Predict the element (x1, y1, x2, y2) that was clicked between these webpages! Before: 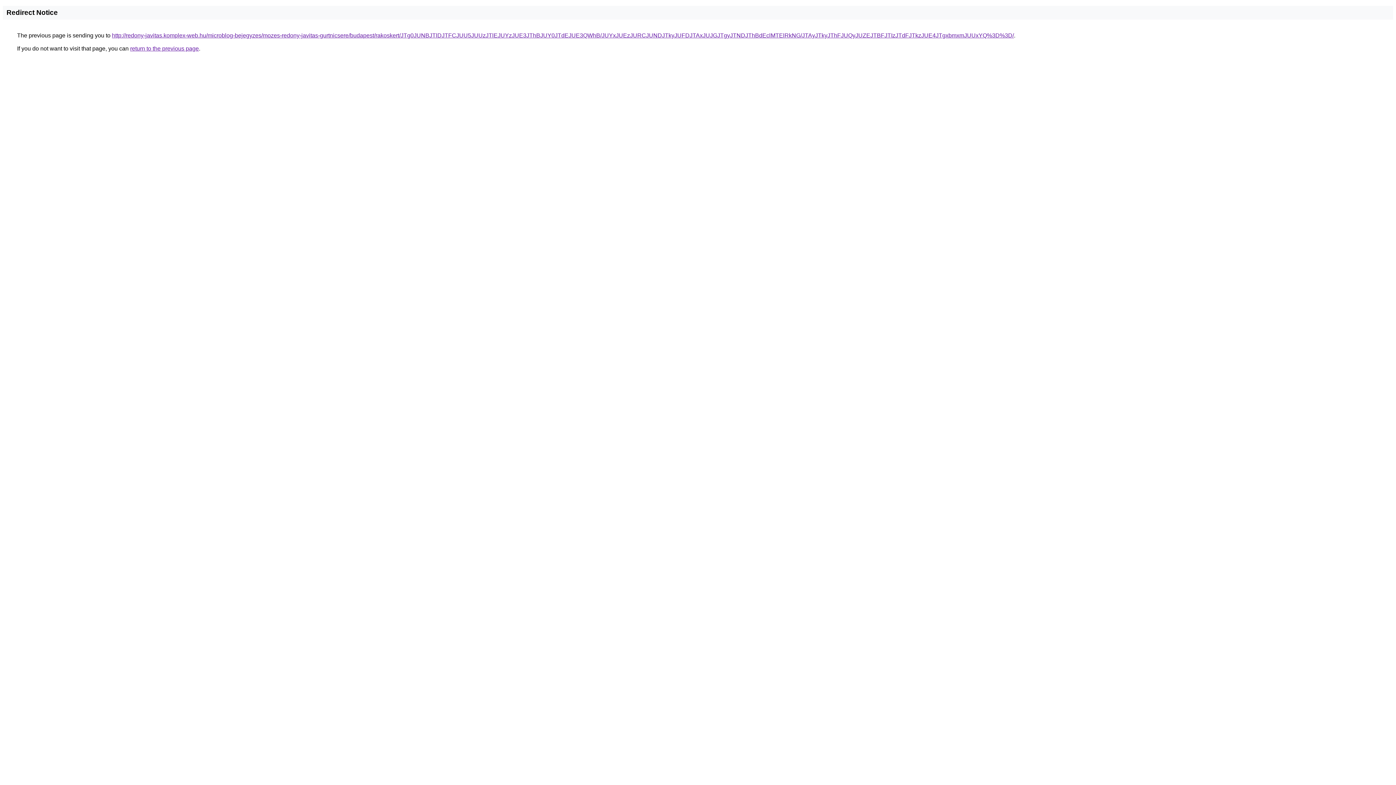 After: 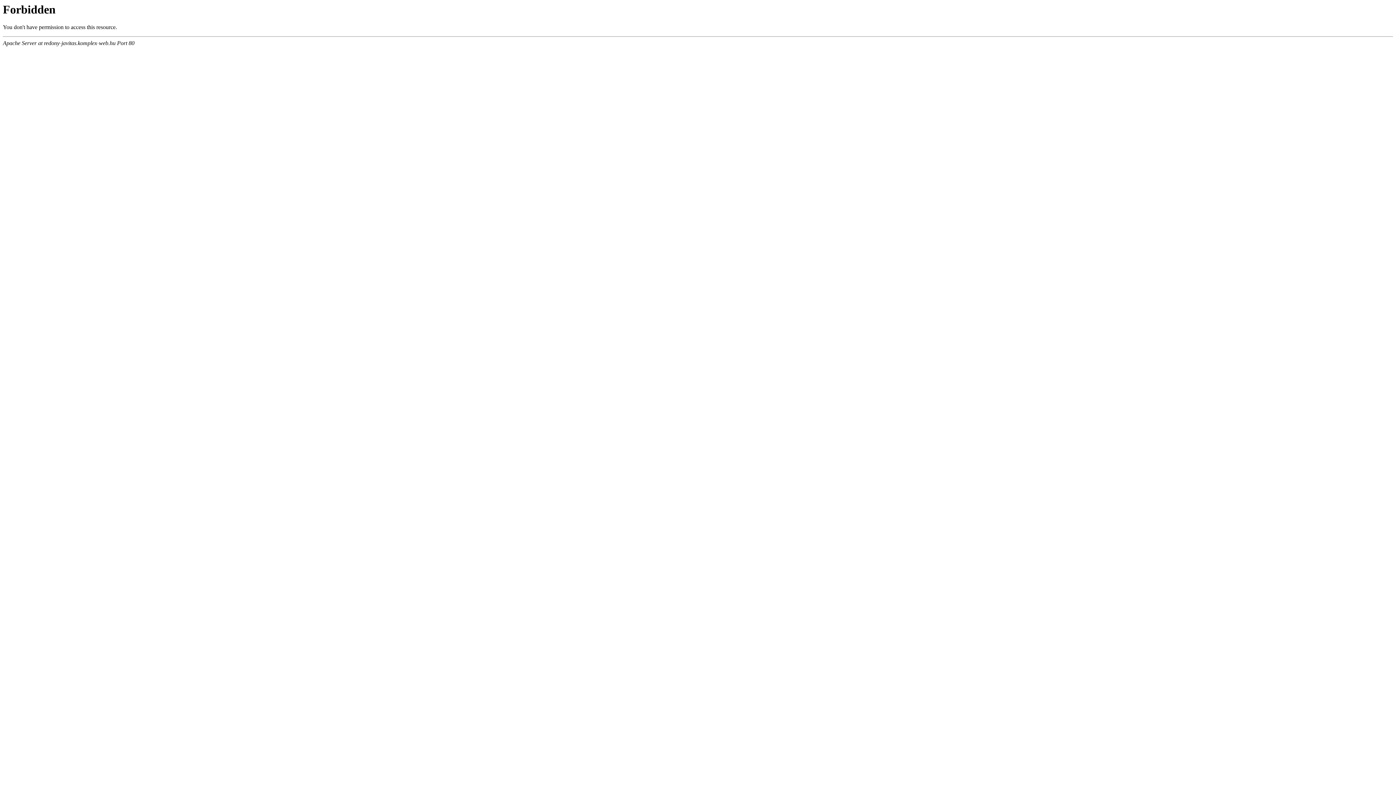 Action: bbox: (112, 32, 1014, 38) label: http://redony-javitas.komplex-web.hu/microblog-bejegyzes/mozes-redony-javitas-gurtnicsere/budapest/rakoskert/JTg0JUNBJTlDJTFCJUU5JUUzJTlEJUYzJUE3JThBJUY0JTdEJUE3QWhB/JUYxJUEzJURCJUNDJTkyJUFDJTAxJUJGJTgyJTNDJThBdEclMTElRkNG/JTAyJTkyJThFJUQyJUZEJTBFJTIzJTdFJTkzJUE4JTgxbmxmJUUxYQ%3D%3D/